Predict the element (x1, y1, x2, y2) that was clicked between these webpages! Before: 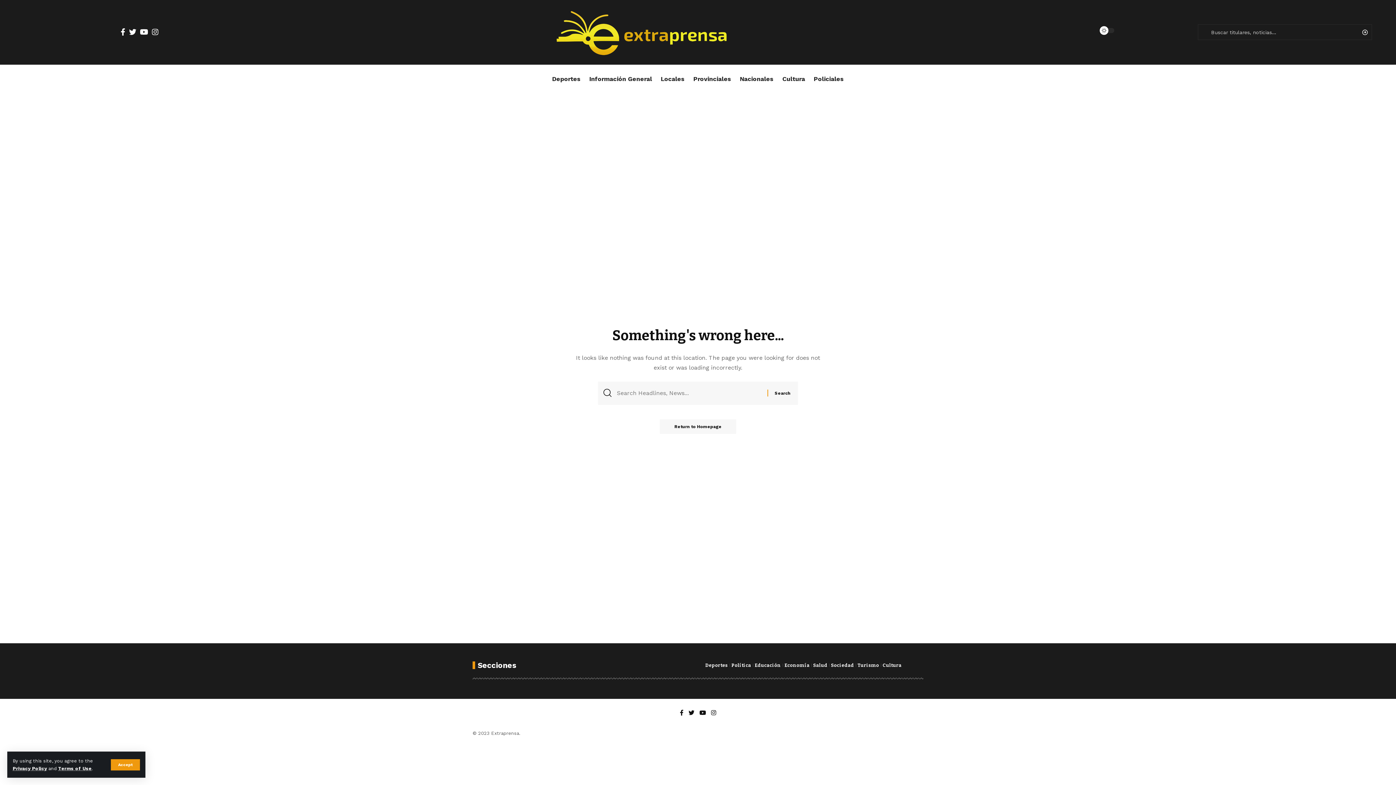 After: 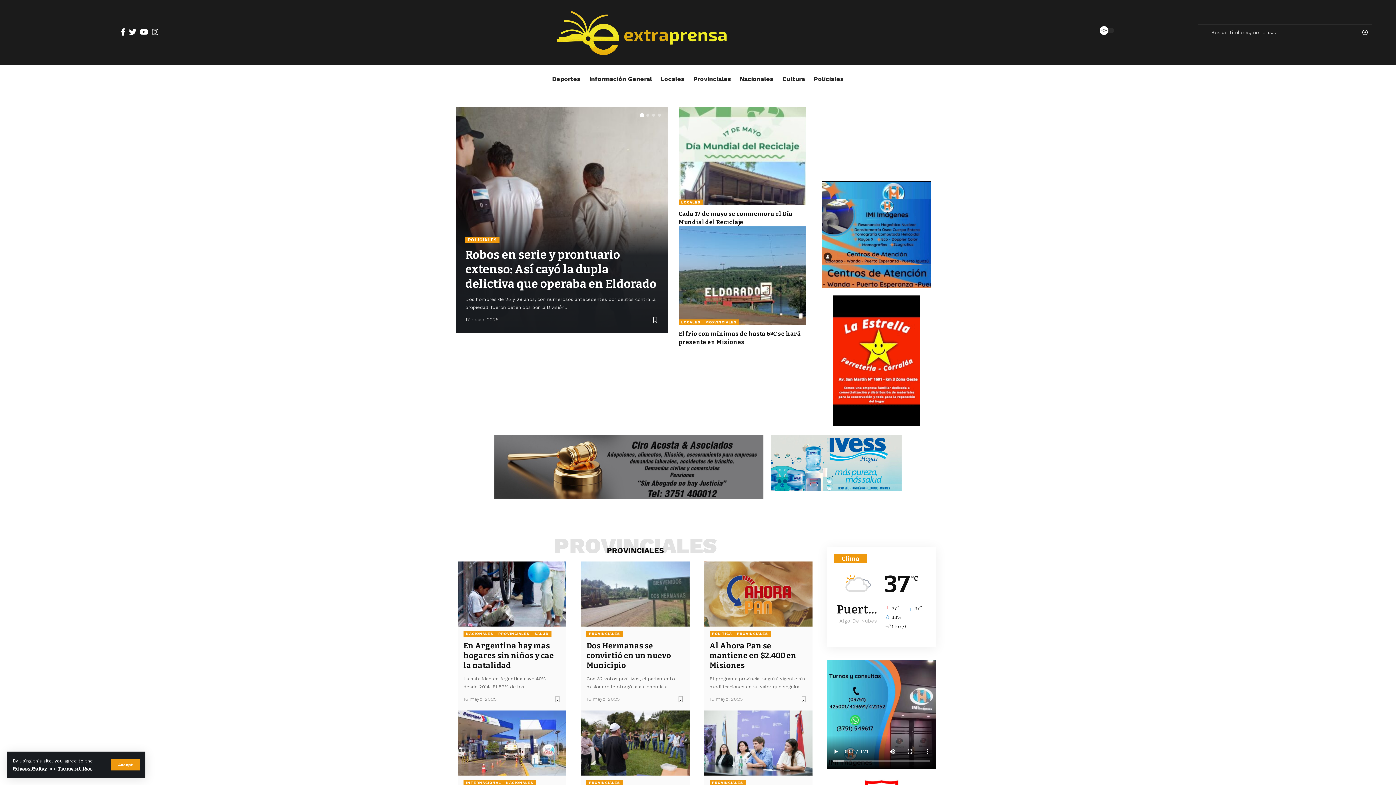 Action: bbox: (660, 419, 736, 434) label: Return to Homepage